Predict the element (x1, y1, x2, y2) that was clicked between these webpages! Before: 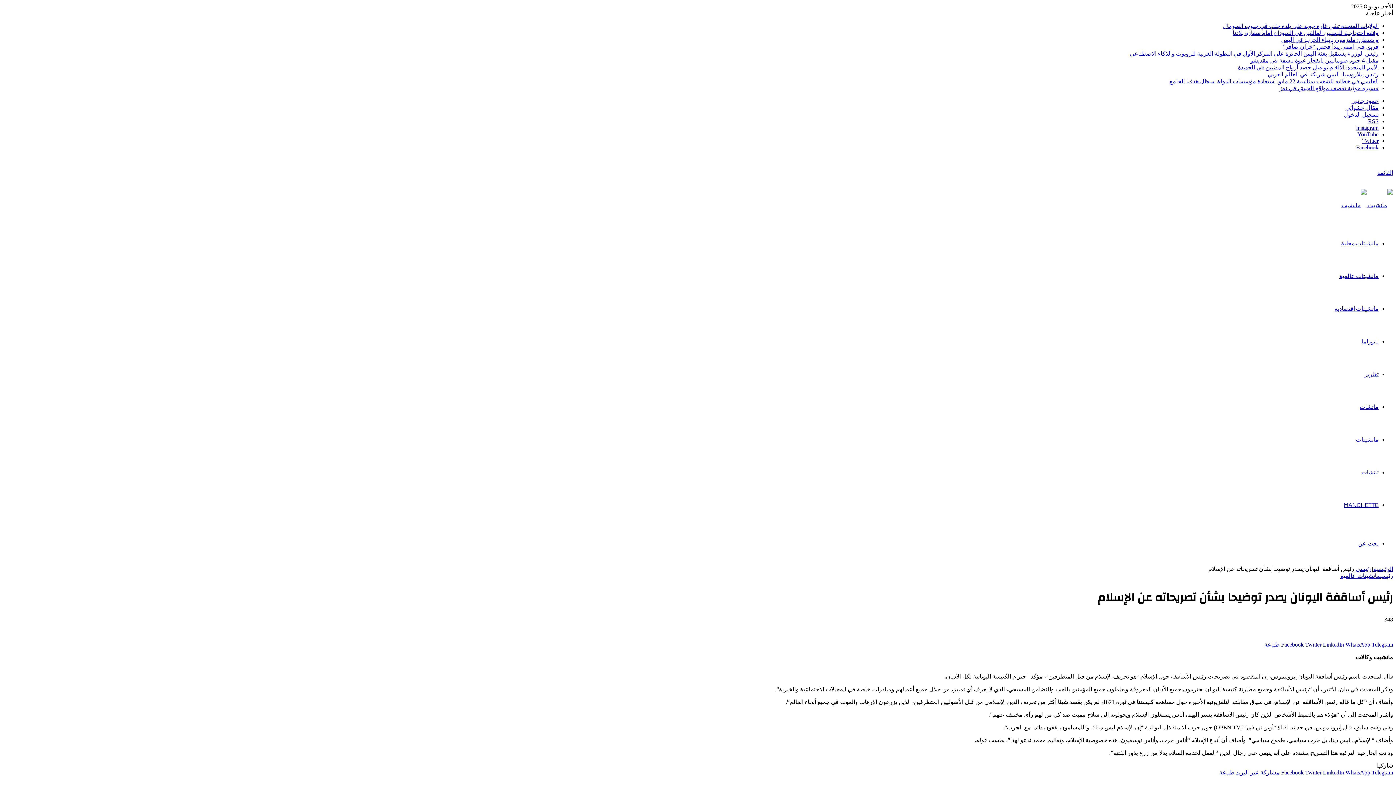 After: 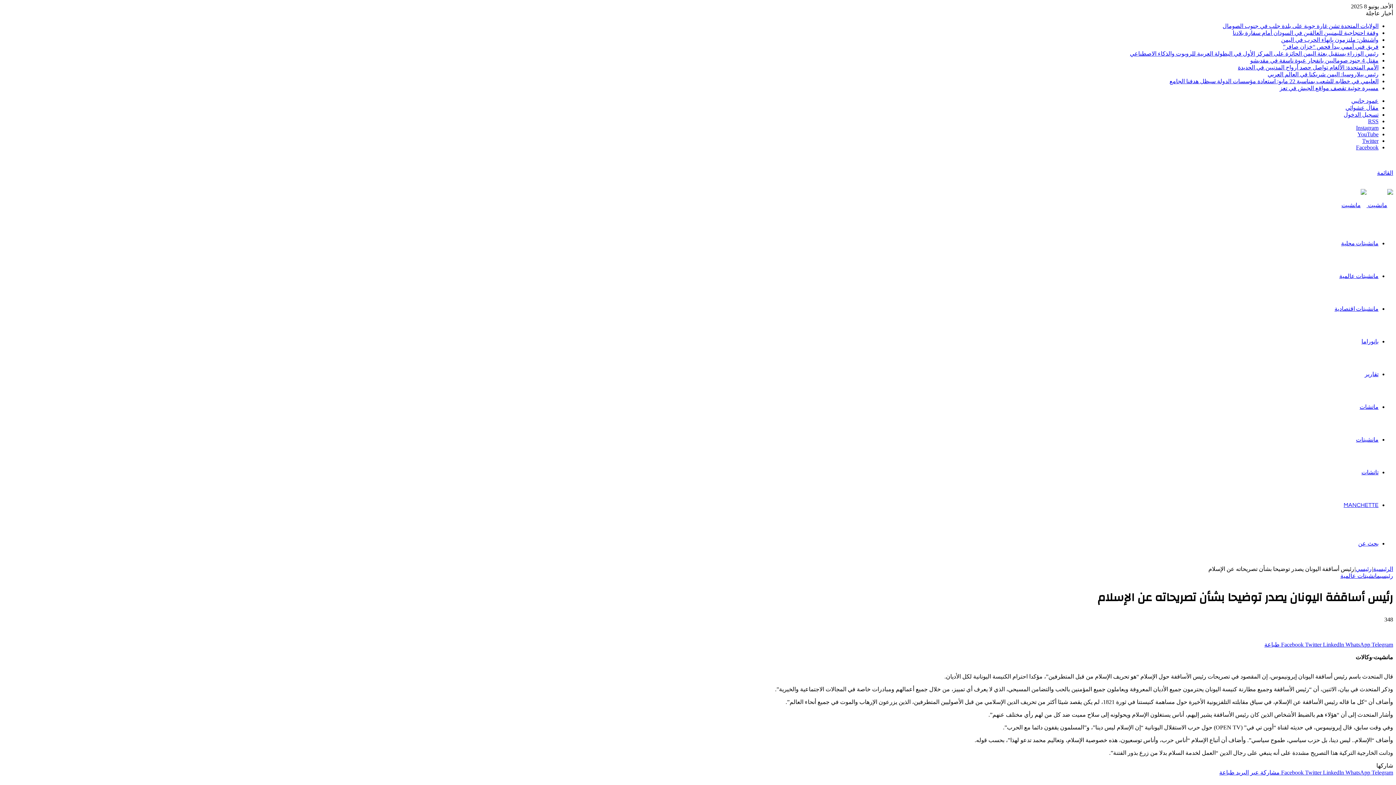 Action: bbox: (1357, 131, 1378, 137) label: YouTube